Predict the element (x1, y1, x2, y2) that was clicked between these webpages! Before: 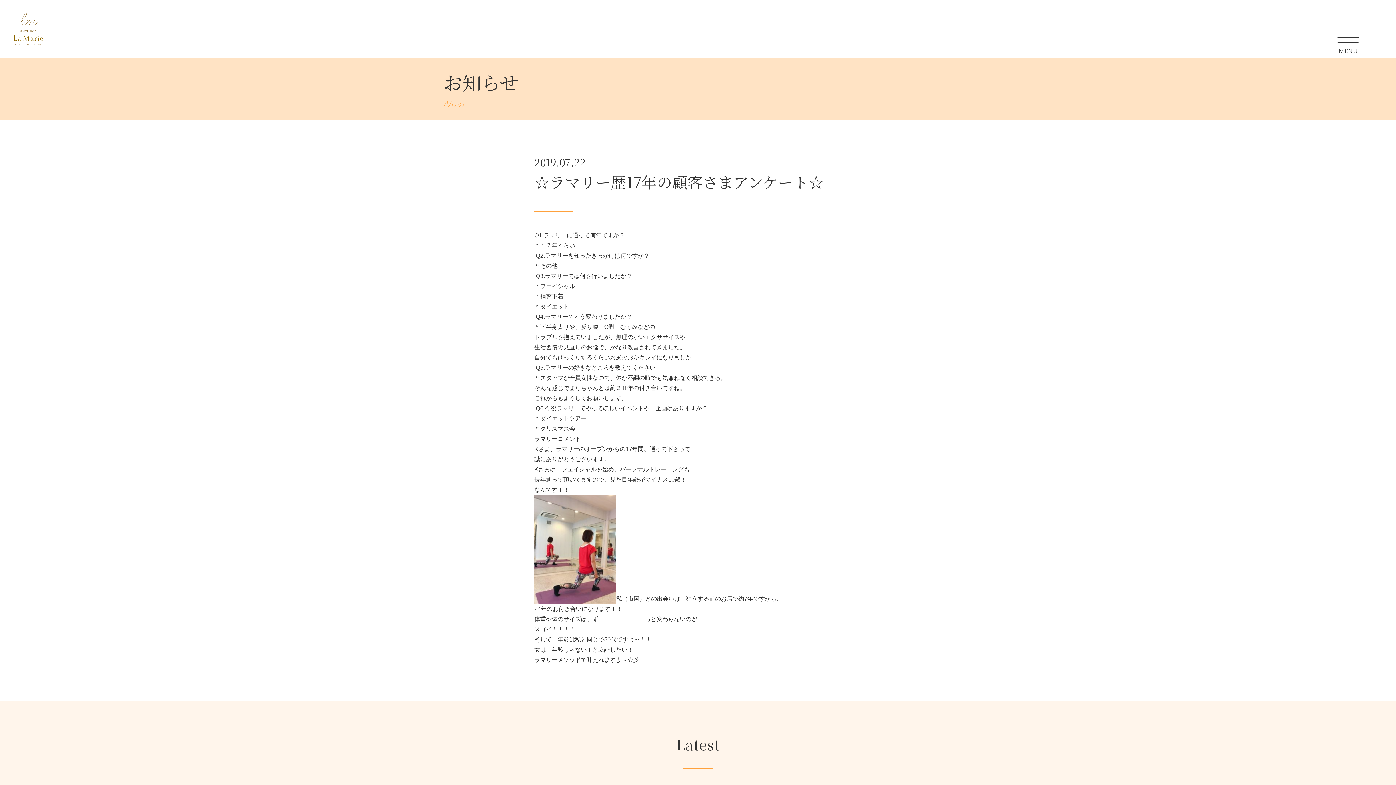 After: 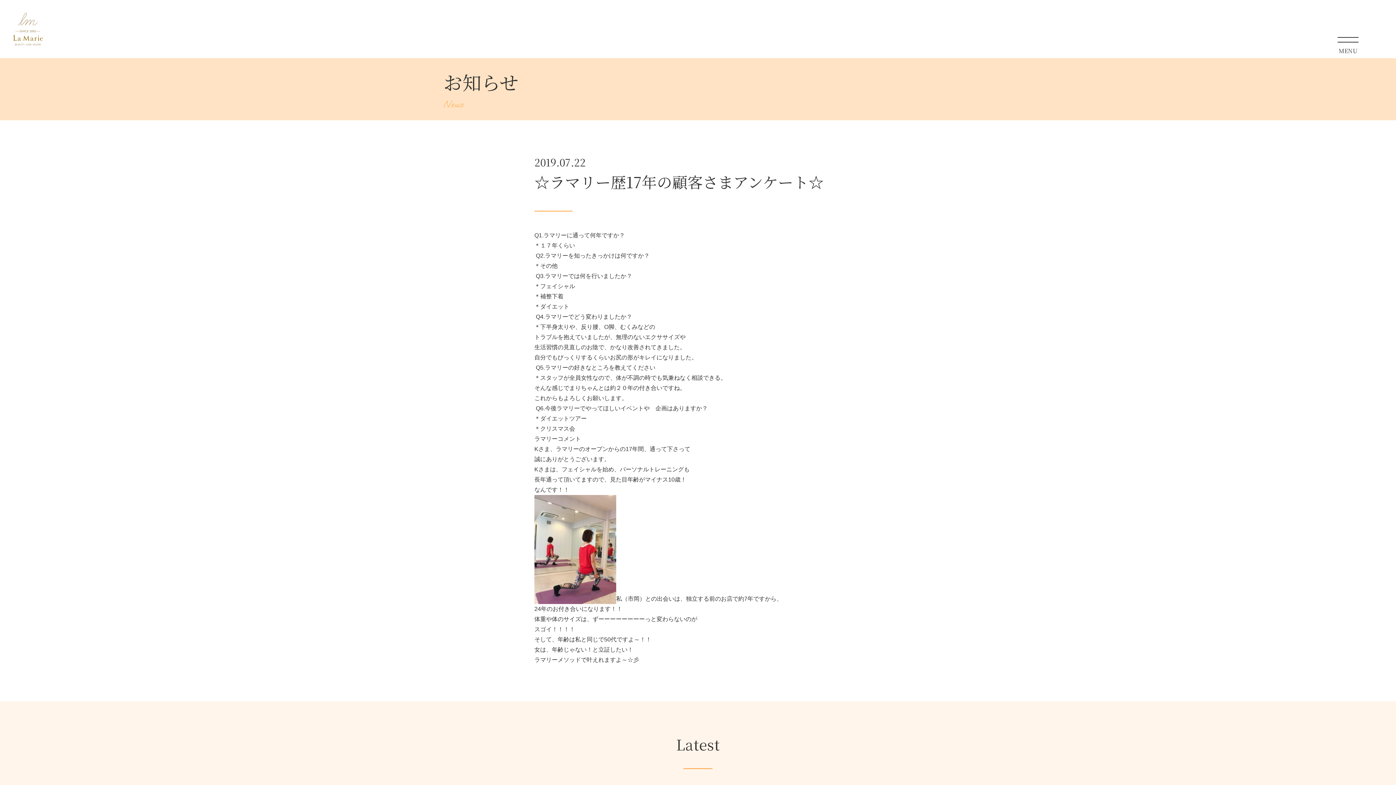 Action: bbox: (1332, 721, 1354, 743)